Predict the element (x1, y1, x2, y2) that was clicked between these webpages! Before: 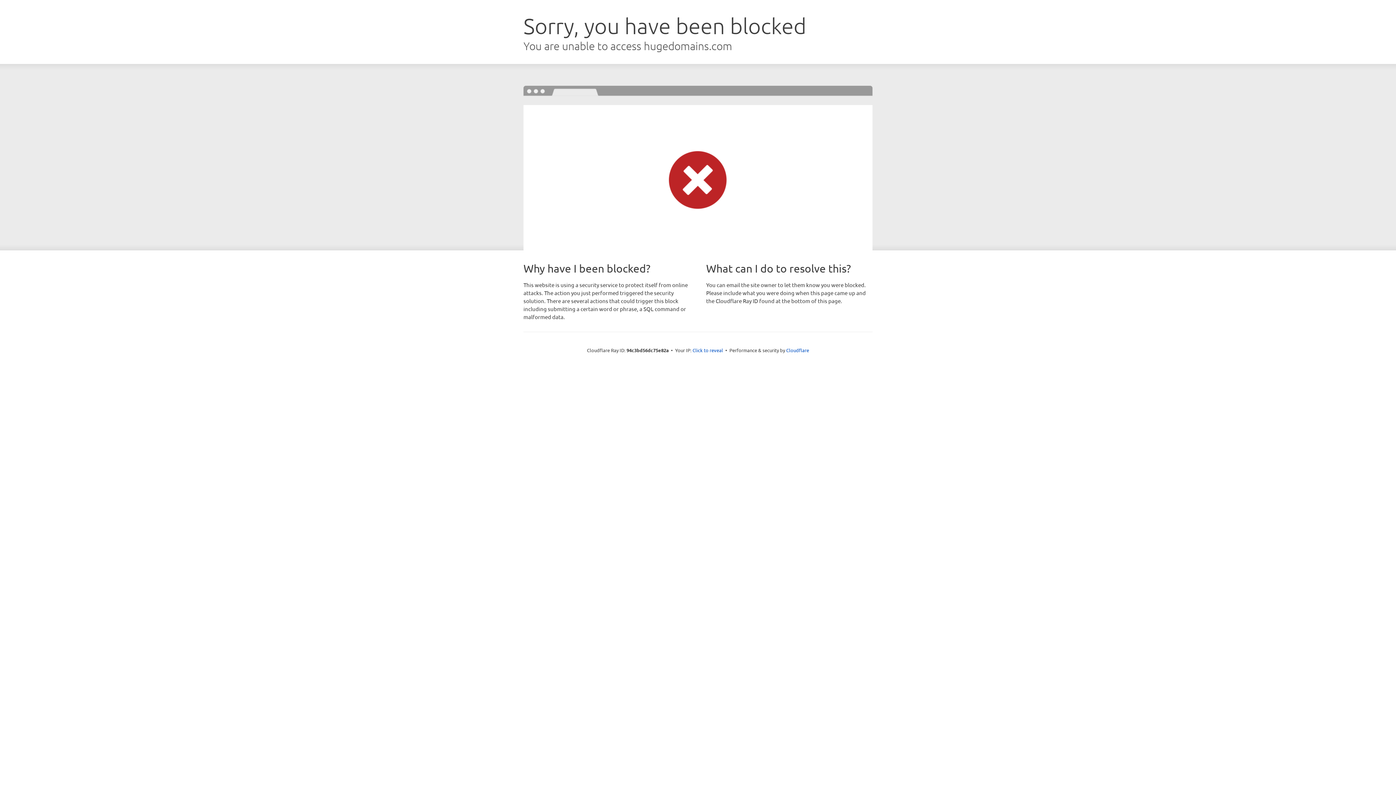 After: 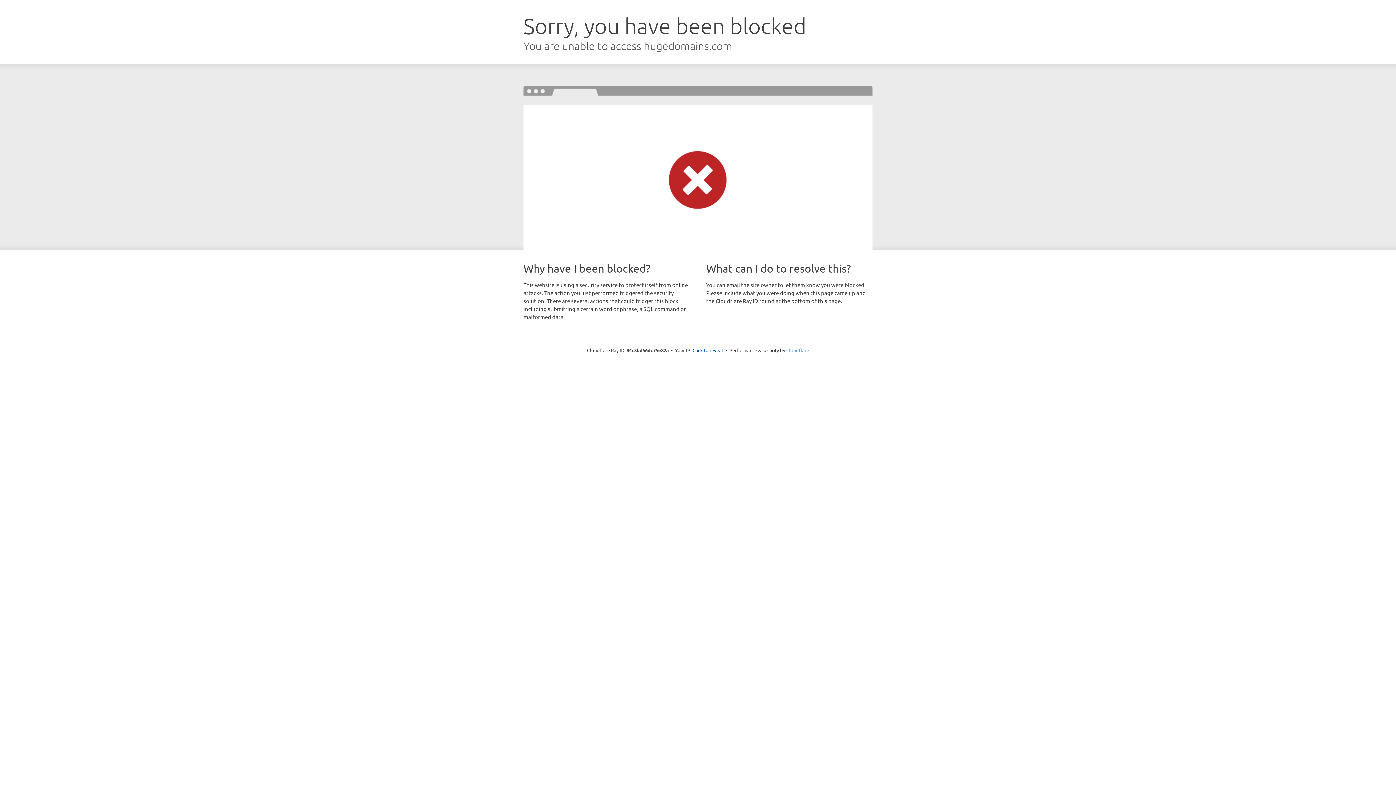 Action: bbox: (786, 347, 809, 353) label: Cloudflare